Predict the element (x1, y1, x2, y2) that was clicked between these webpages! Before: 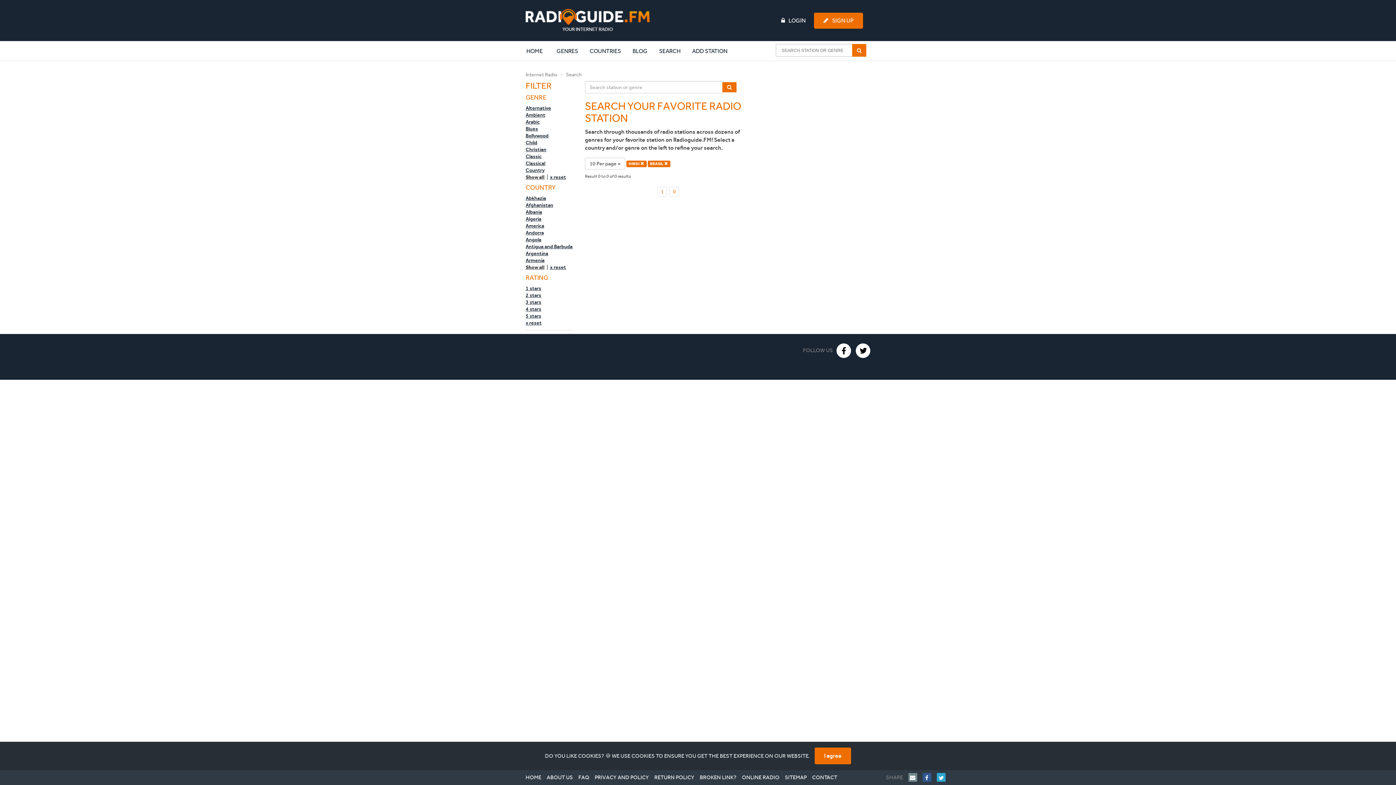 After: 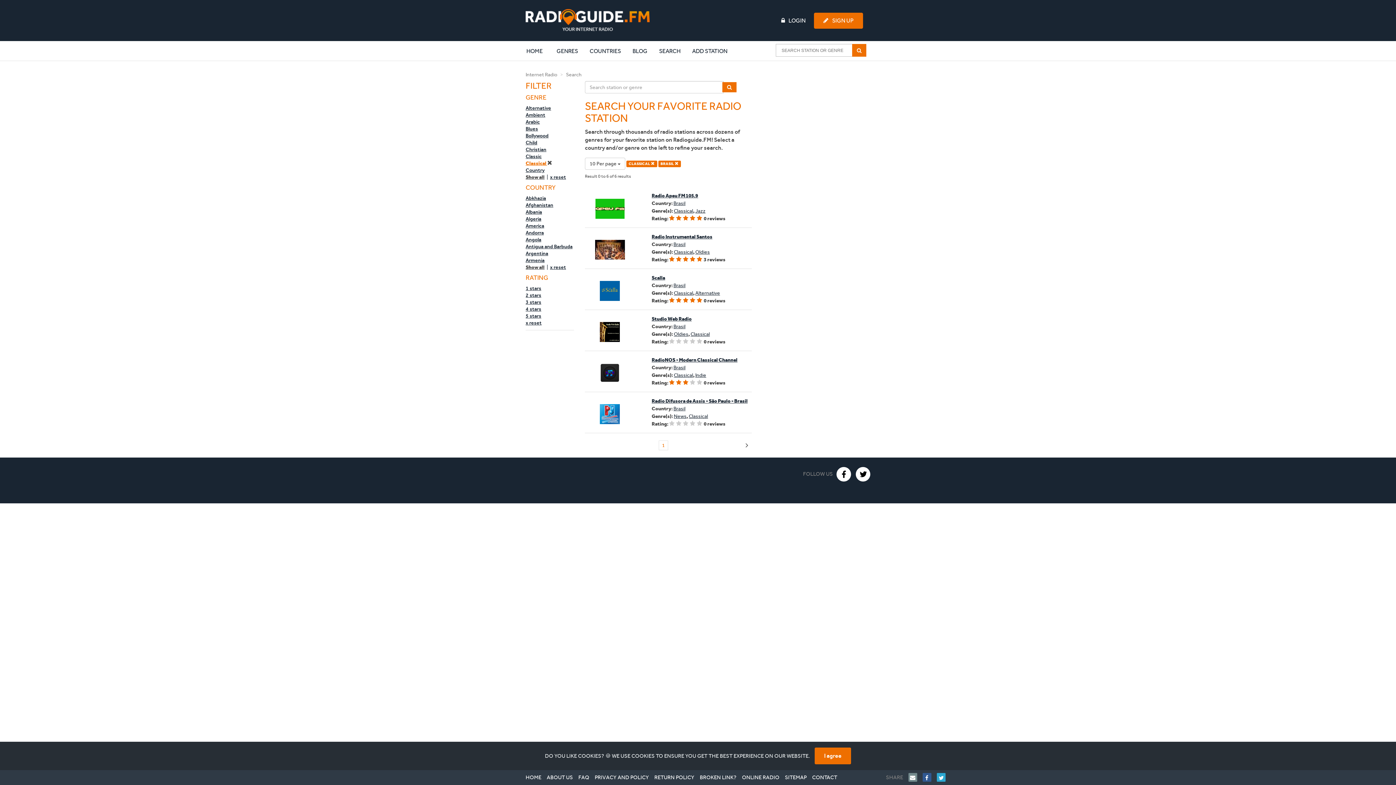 Action: bbox: (525, 160, 545, 166) label: Classical